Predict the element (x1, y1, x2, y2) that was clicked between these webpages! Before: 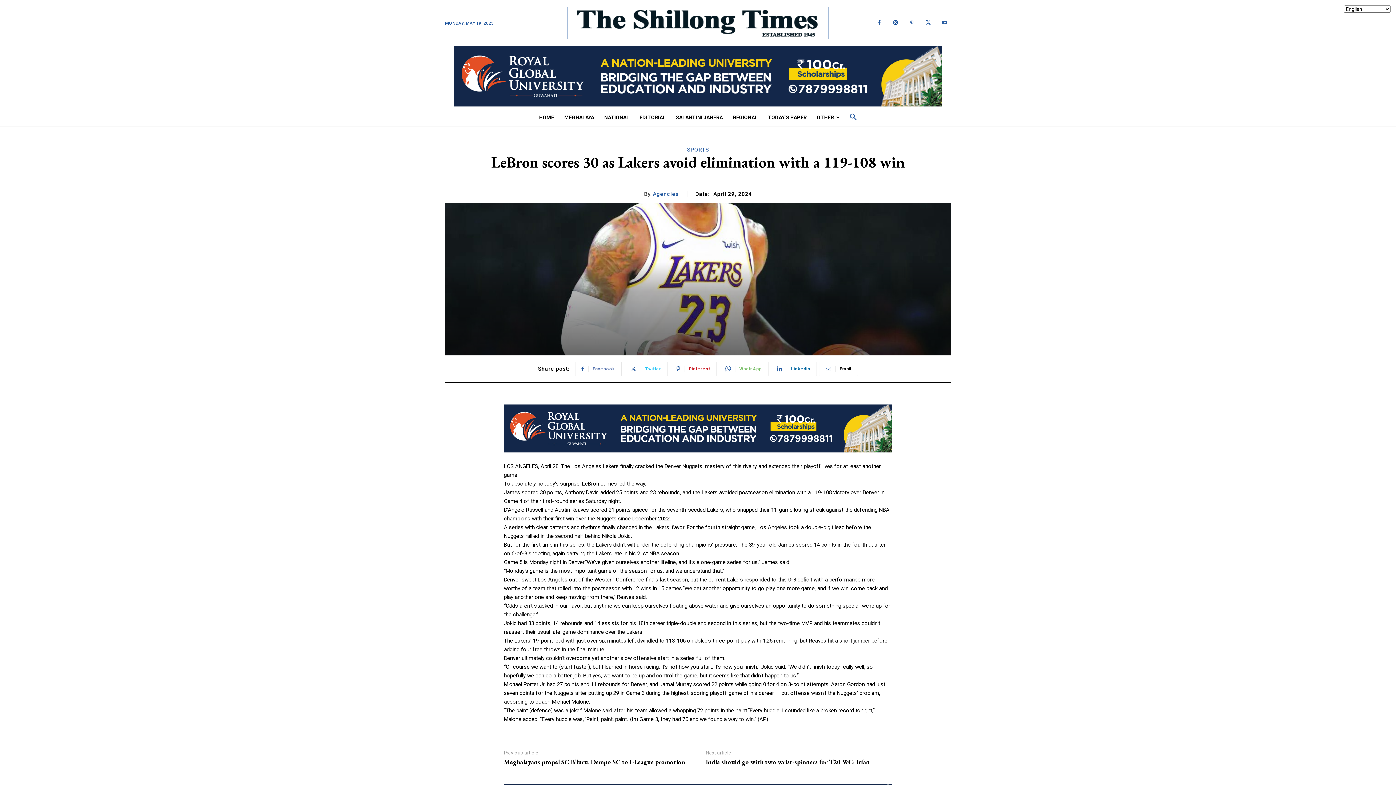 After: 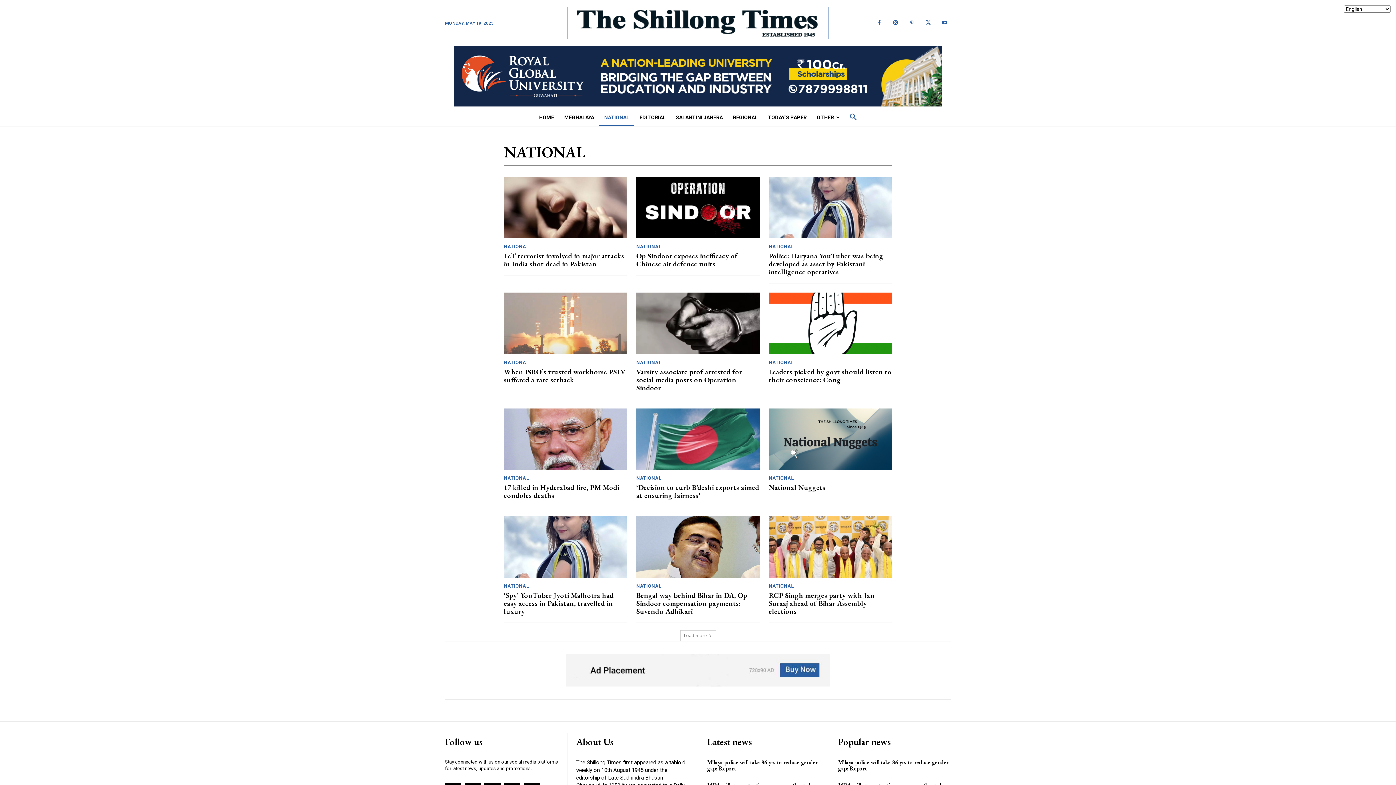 Action: label: NATIONAL bbox: (599, 108, 634, 126)